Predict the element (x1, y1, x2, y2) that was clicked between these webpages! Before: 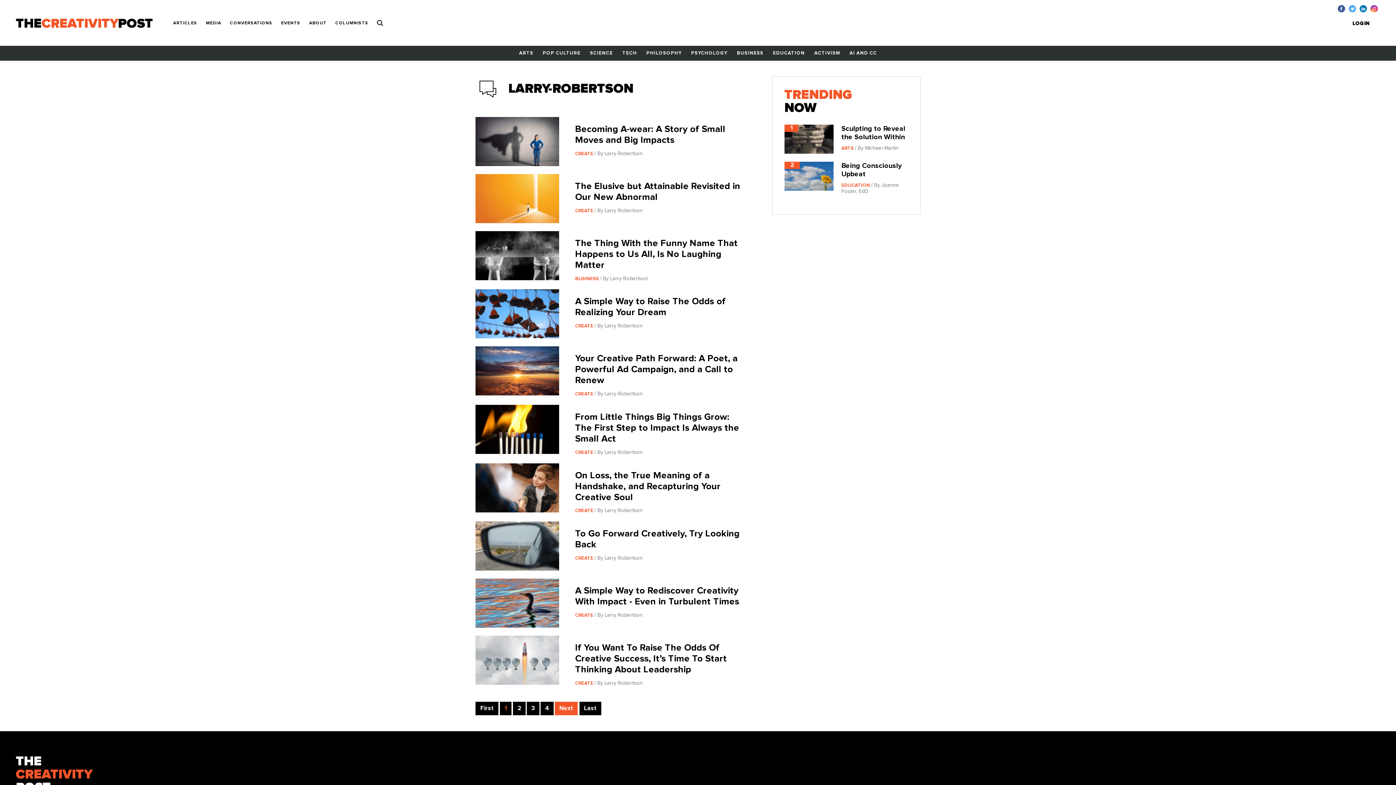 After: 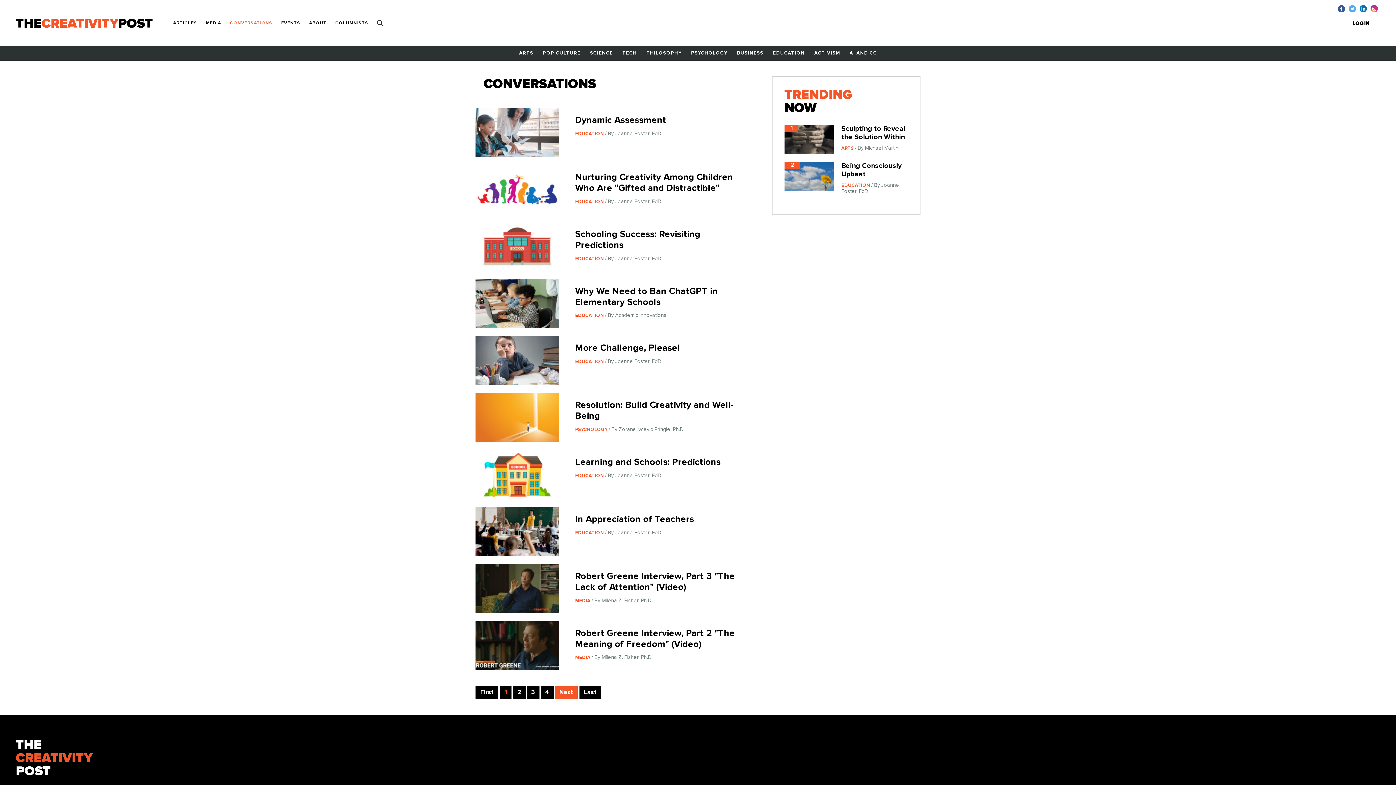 Action: bbox: (225, 17, 276, 29) label: CONVERSATIONS